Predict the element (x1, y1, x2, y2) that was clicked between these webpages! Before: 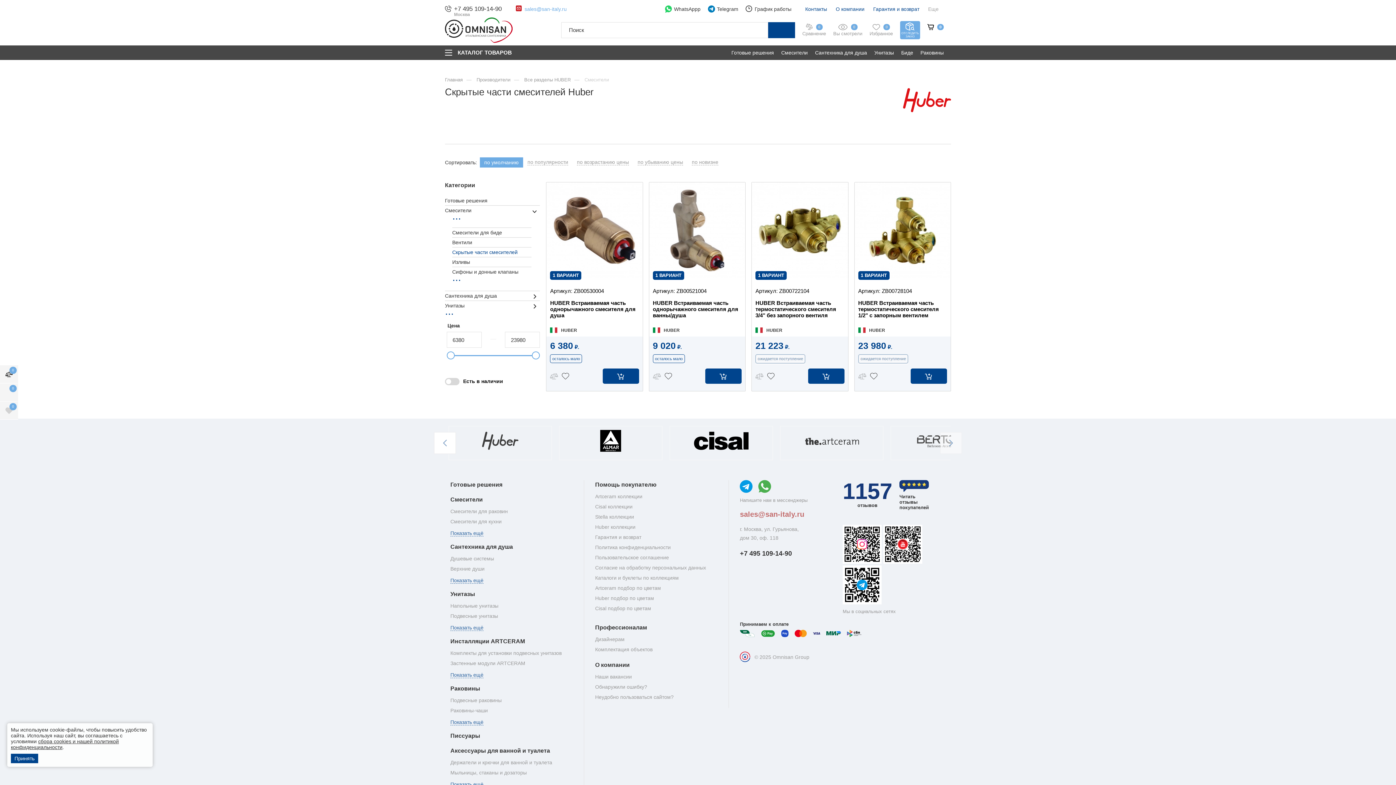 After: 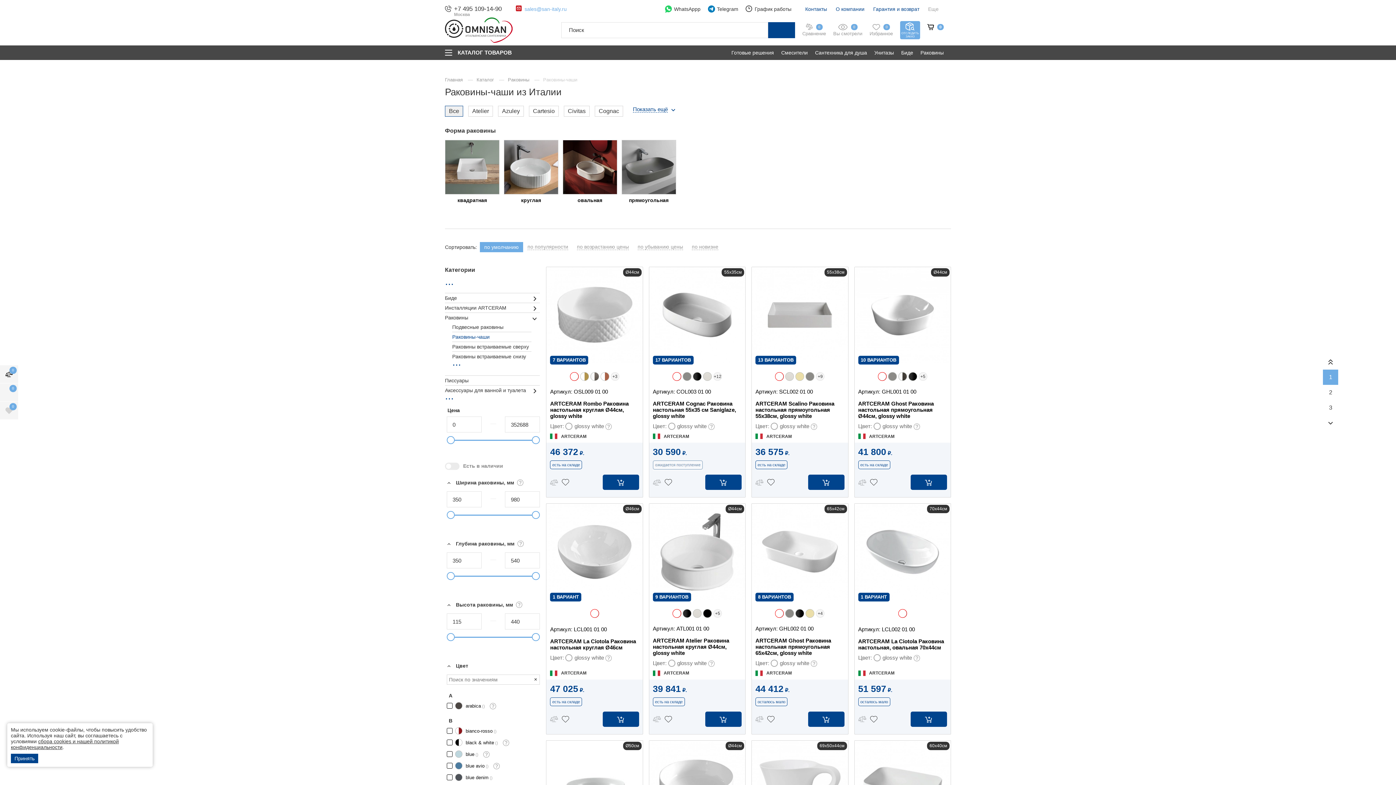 Action: bbox: (450, 708, 488, 713) label: Раковины‑чаши